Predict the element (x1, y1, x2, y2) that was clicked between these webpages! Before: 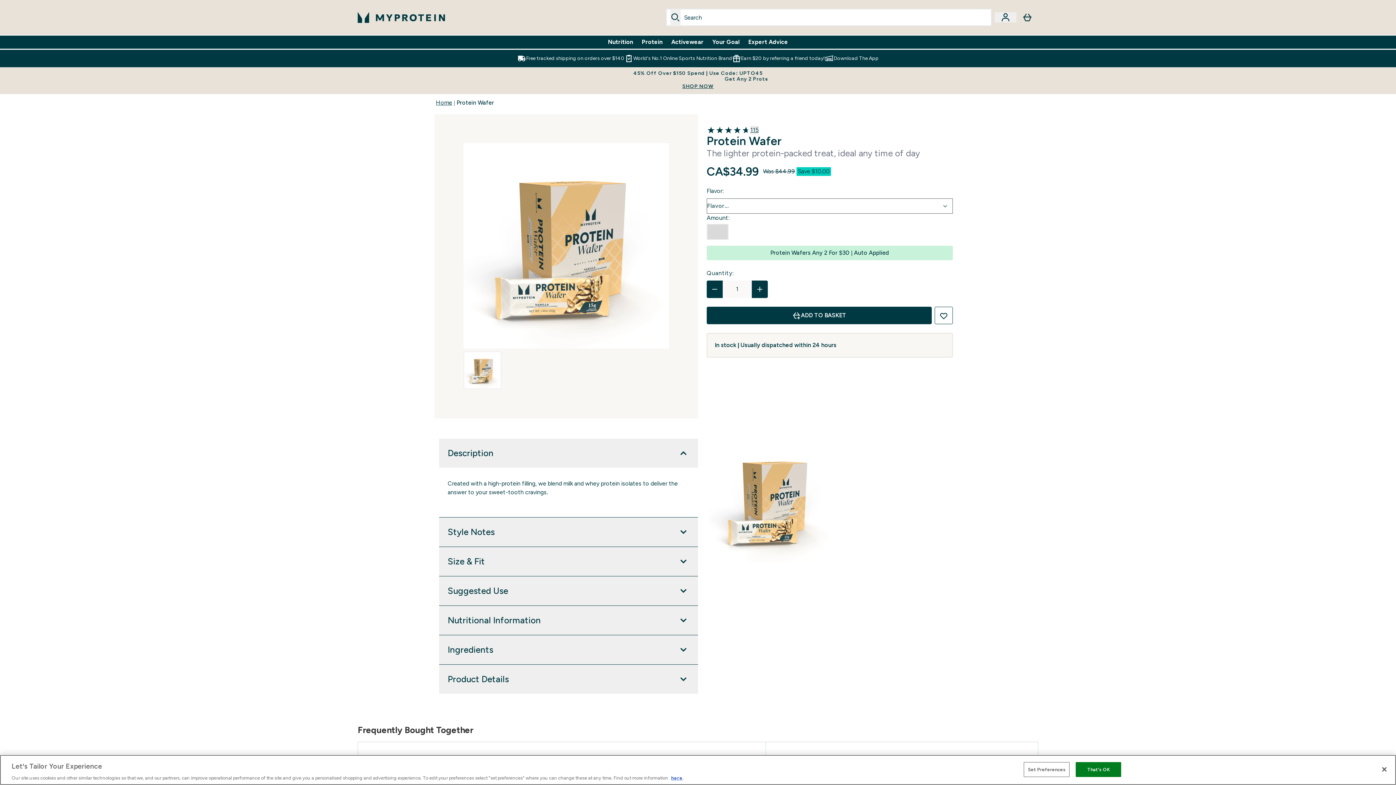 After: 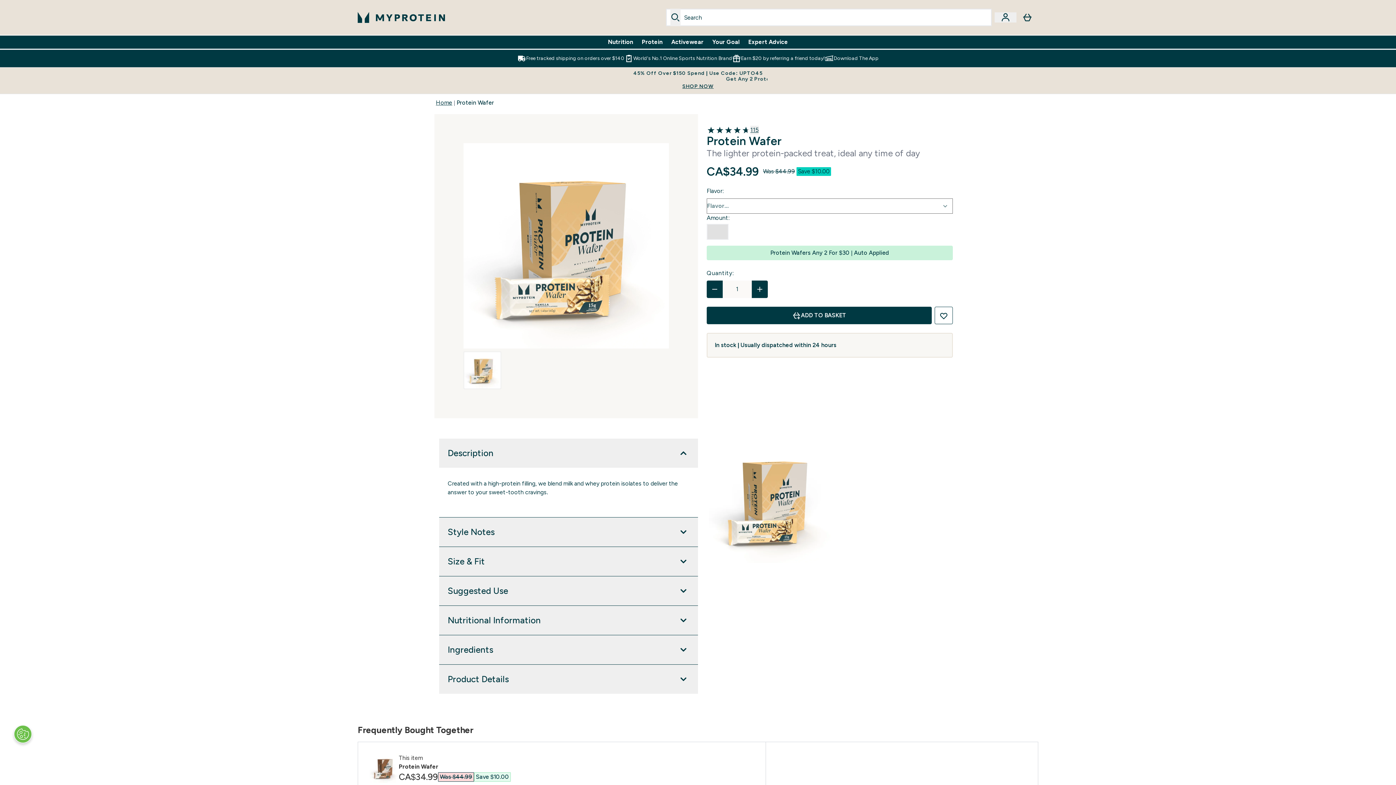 Action: bbox: (1076, 762, 1121, 777) label: That's OK